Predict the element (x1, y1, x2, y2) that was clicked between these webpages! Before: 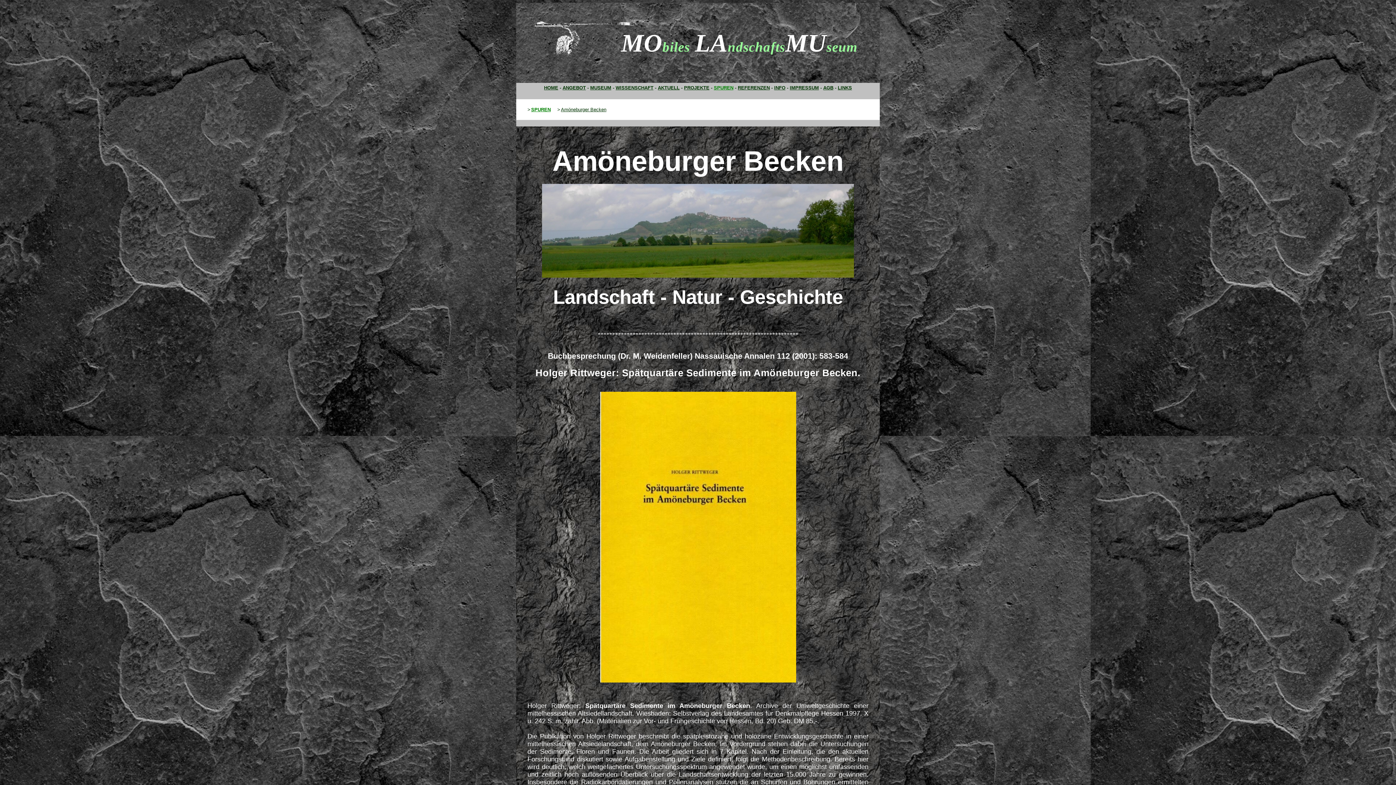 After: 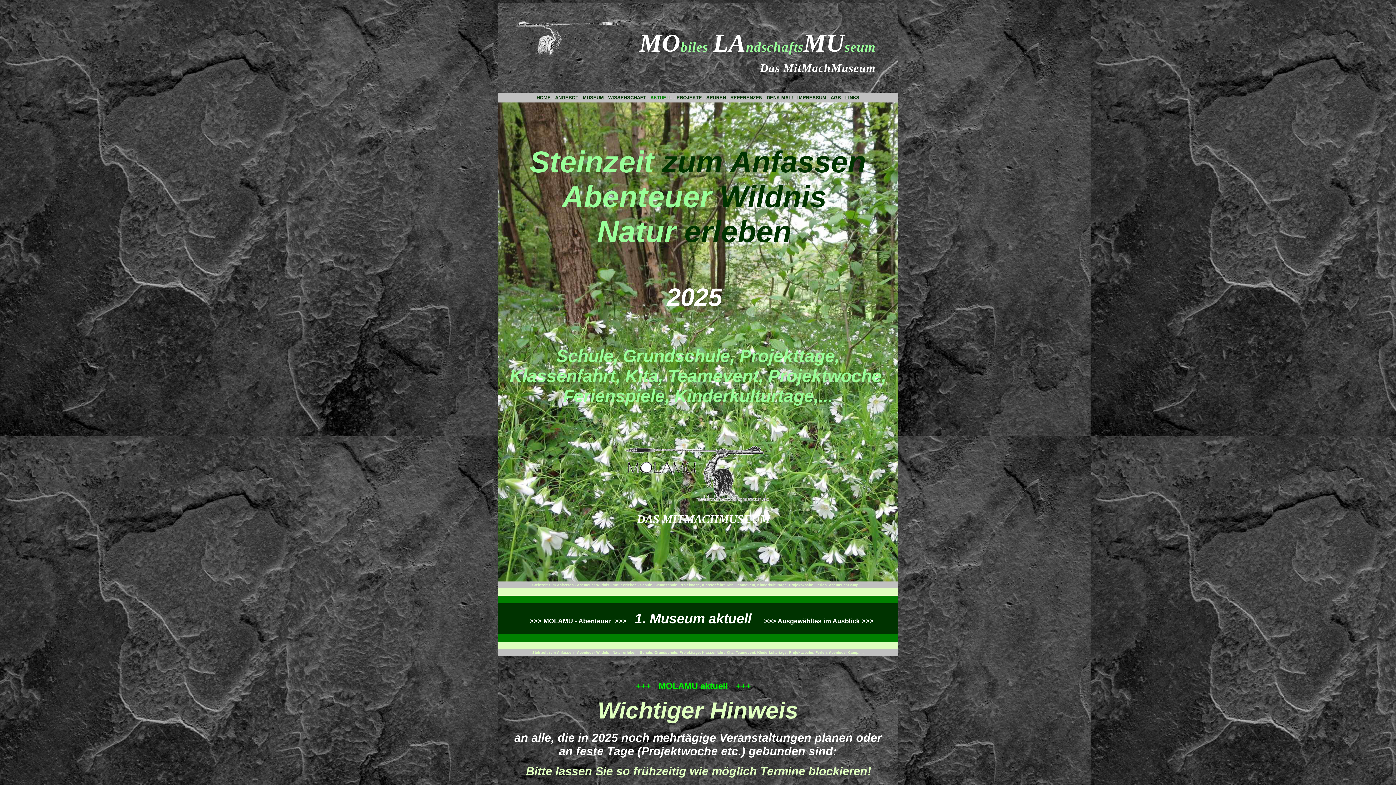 Action: label: AKTUELL bbox: (658, 85, 679, 90)